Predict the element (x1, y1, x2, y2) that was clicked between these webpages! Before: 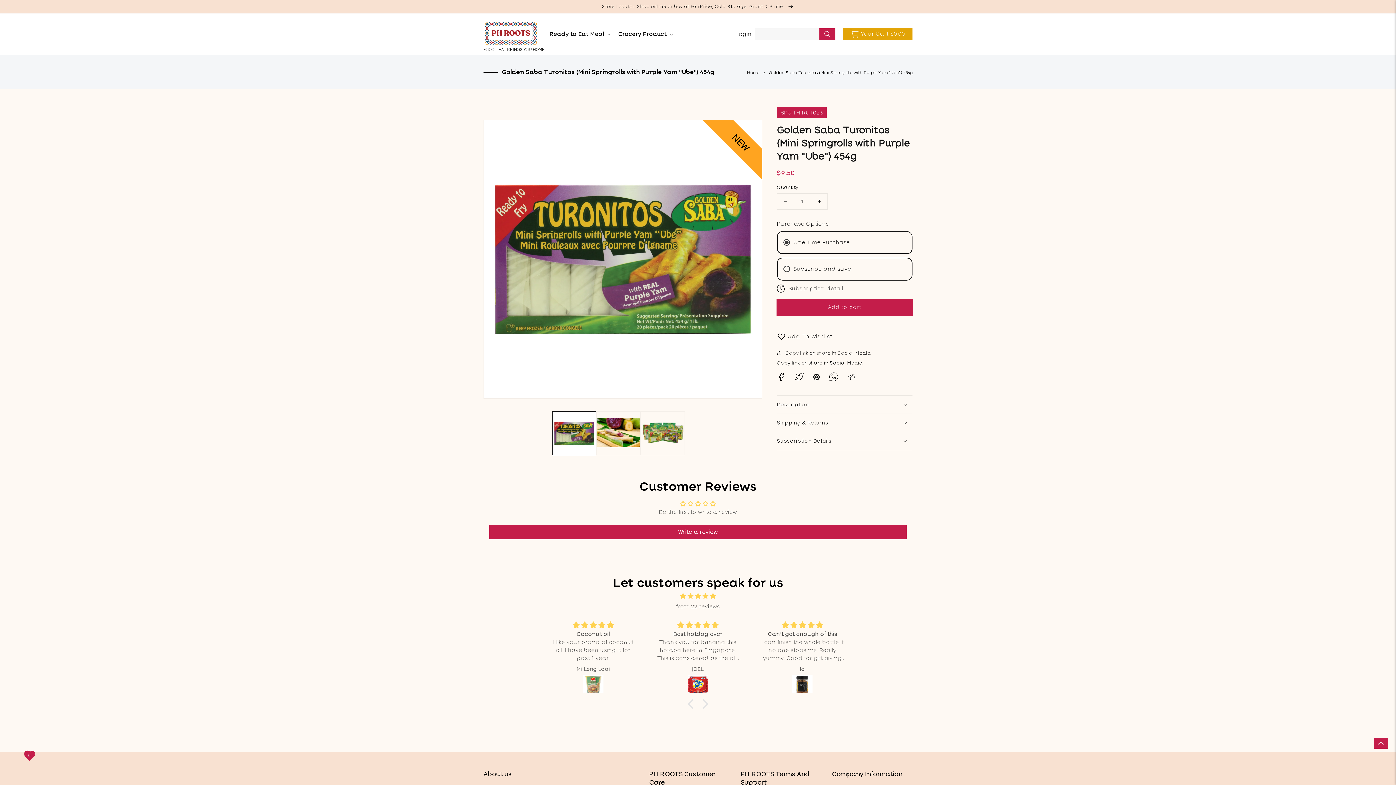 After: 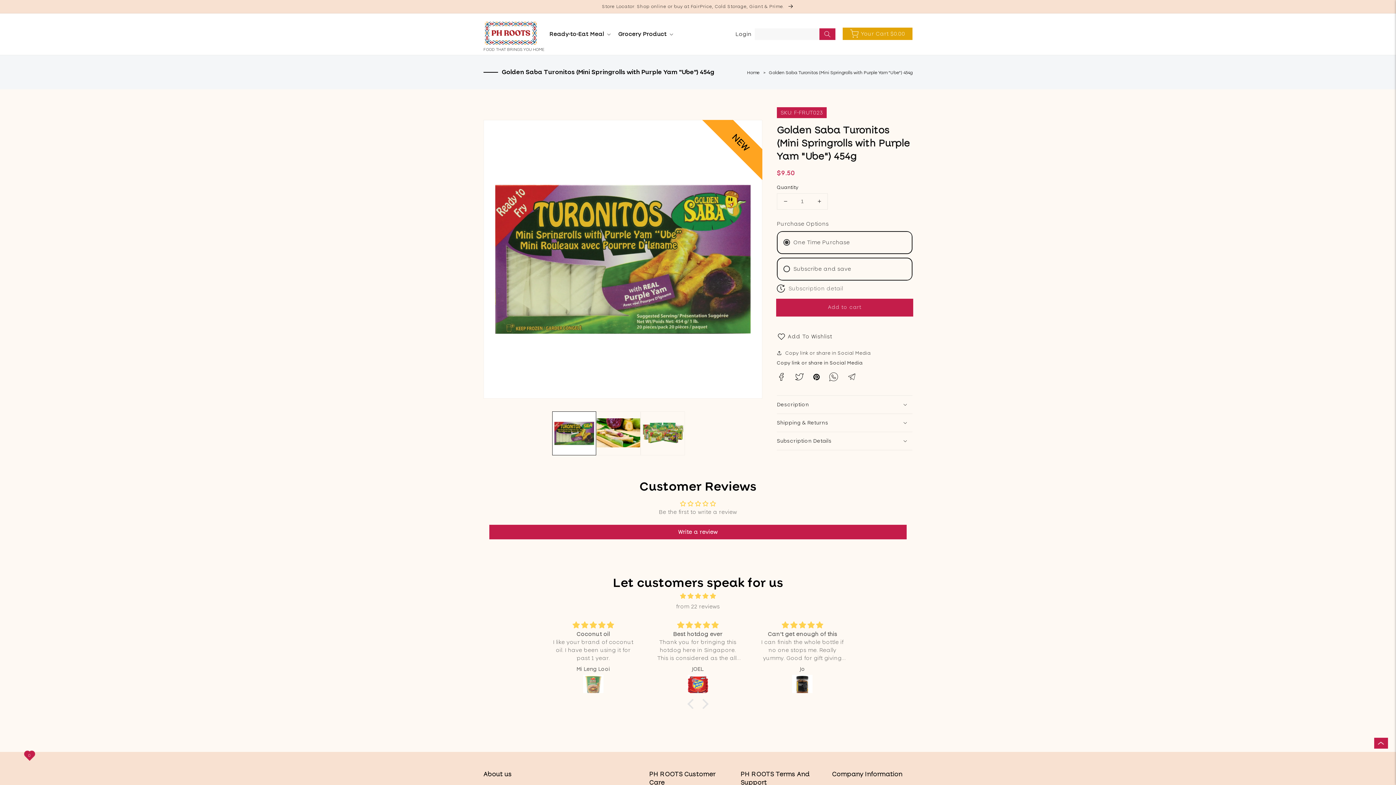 Action: label: Add to cart bbox: (777, 299, 912, 315)